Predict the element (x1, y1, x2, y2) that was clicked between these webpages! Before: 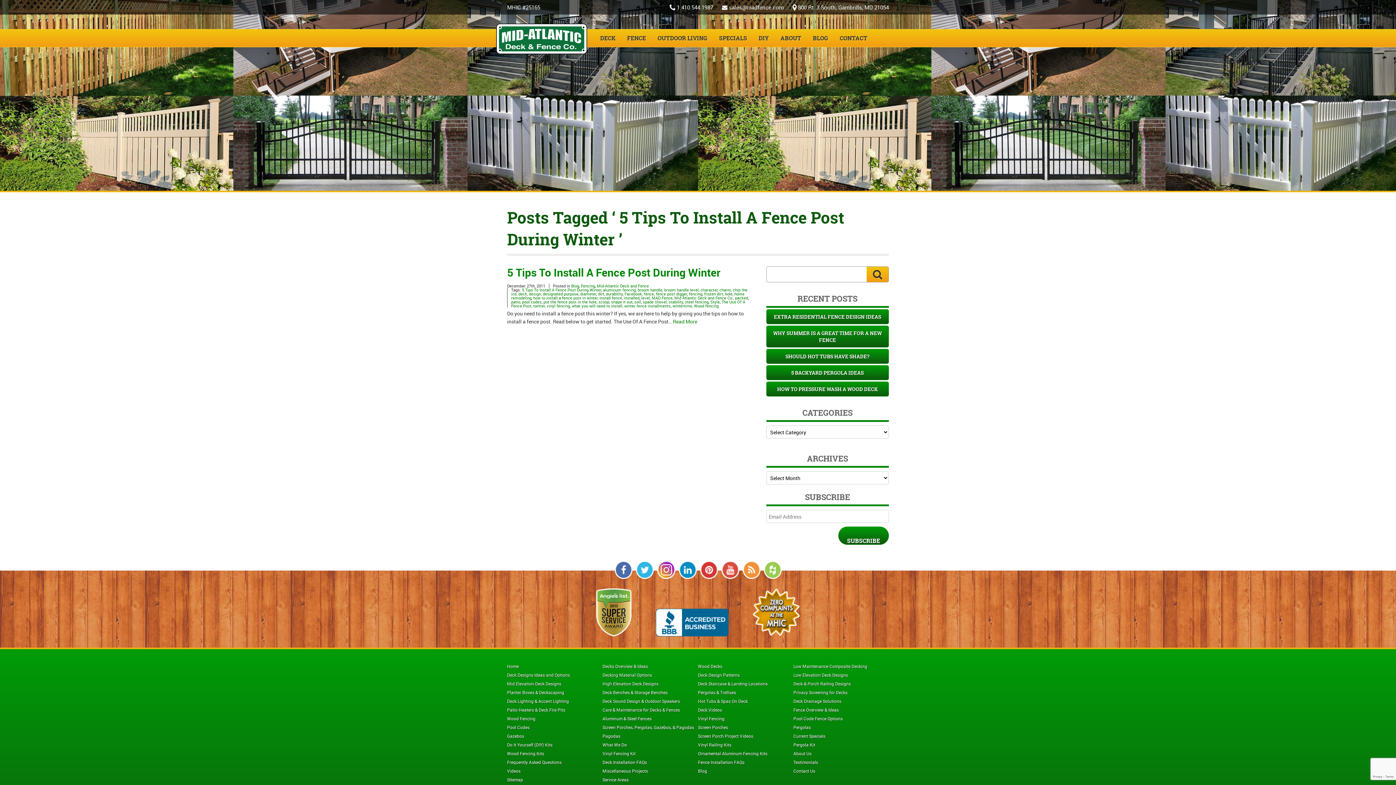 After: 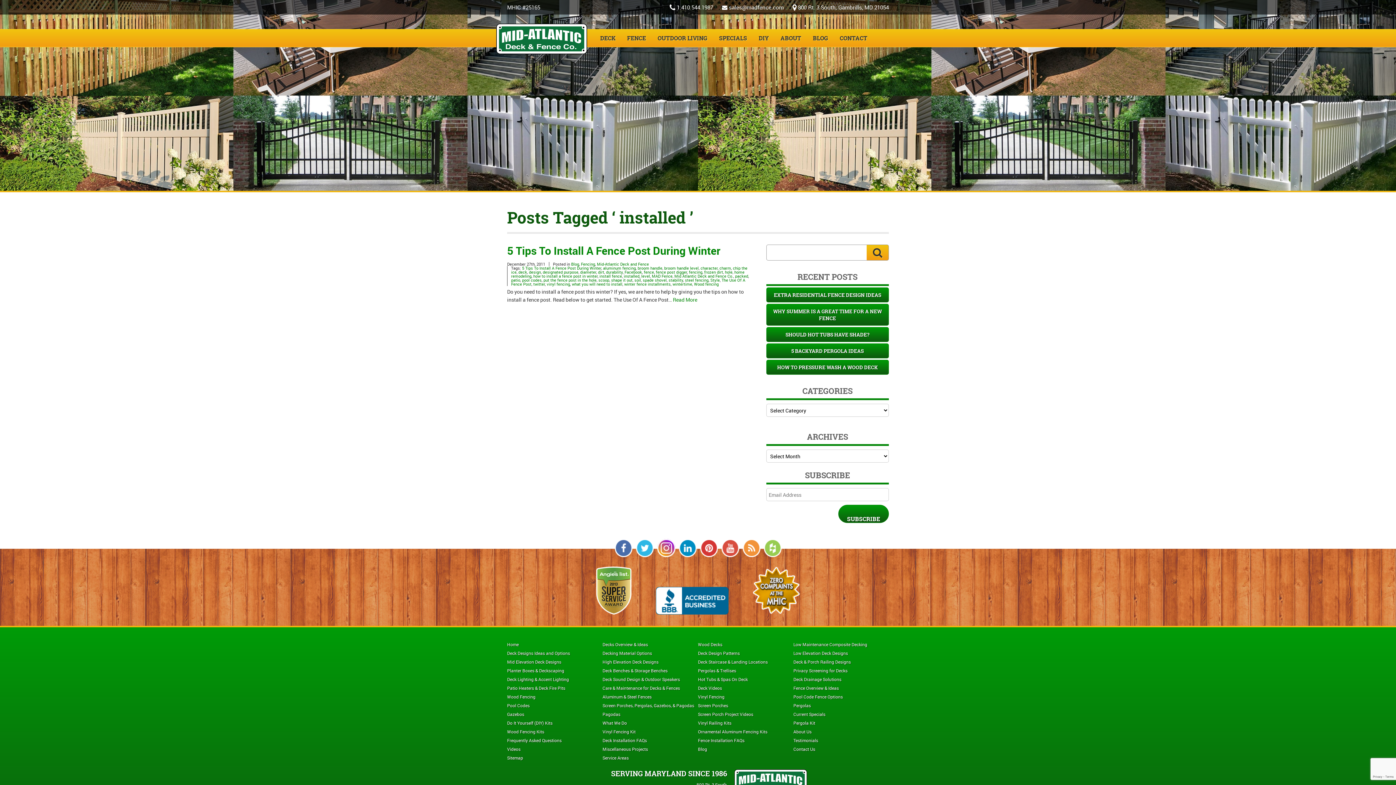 Action: bbox: (624, 295, 639, 300) label: installed